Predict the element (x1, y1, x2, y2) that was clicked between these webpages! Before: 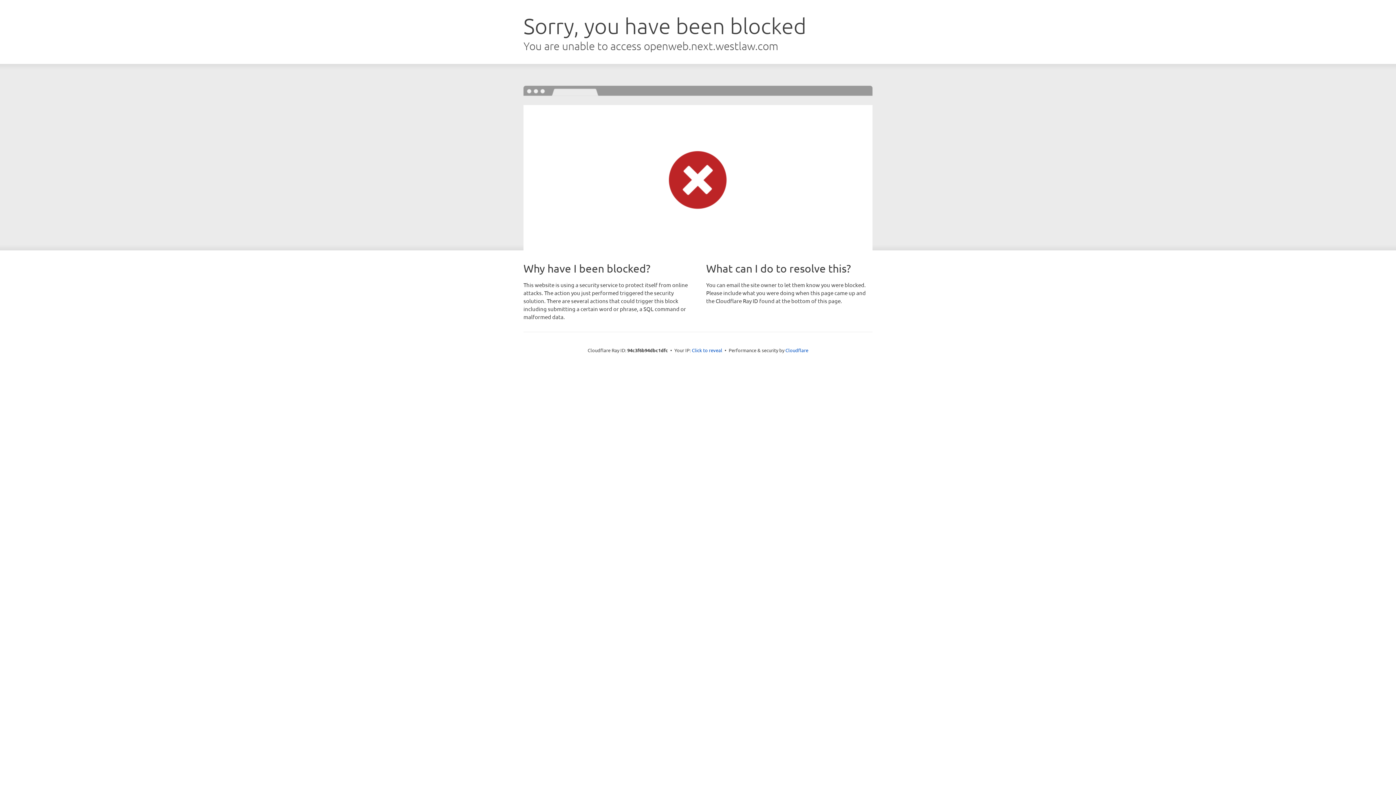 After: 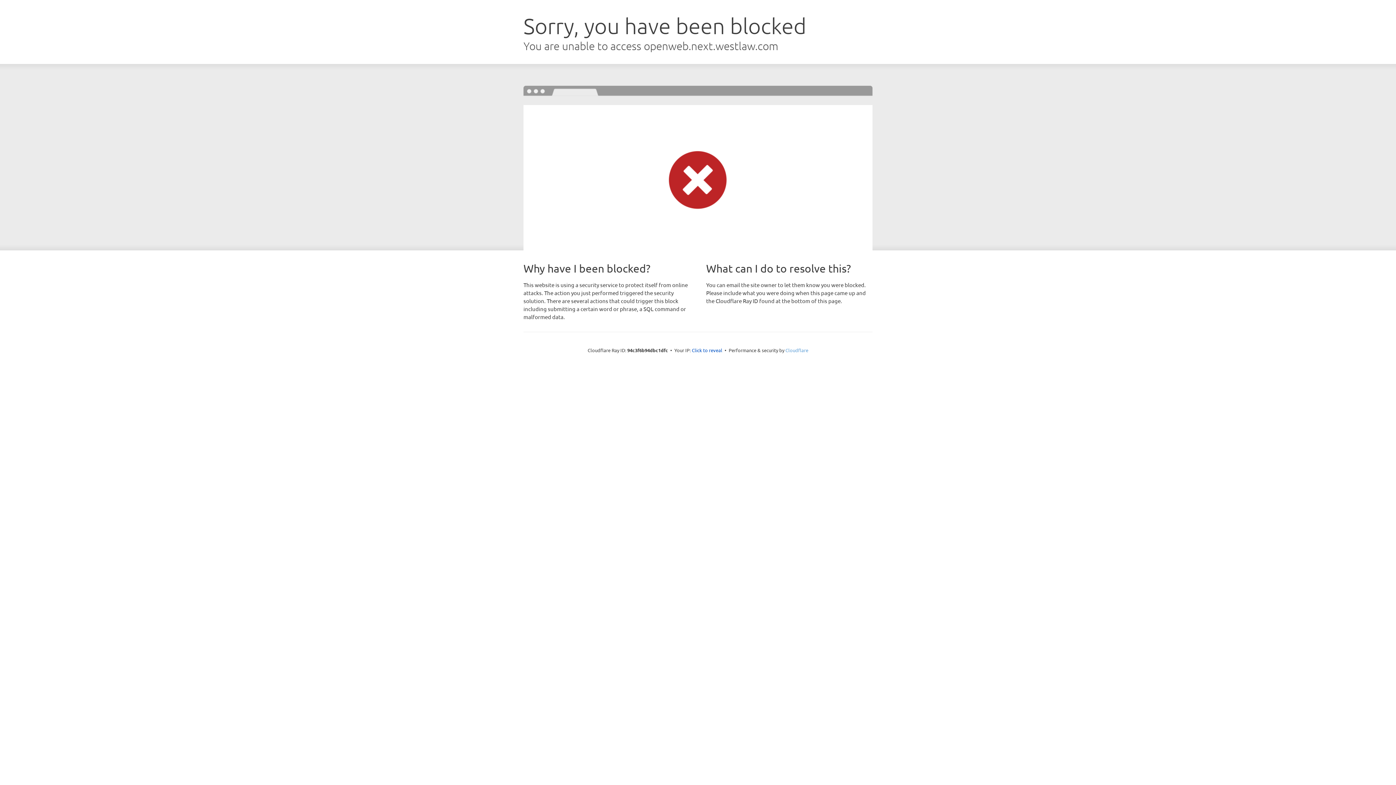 Action: bbox: (785, 347, 808, 353) label: Cloudflare